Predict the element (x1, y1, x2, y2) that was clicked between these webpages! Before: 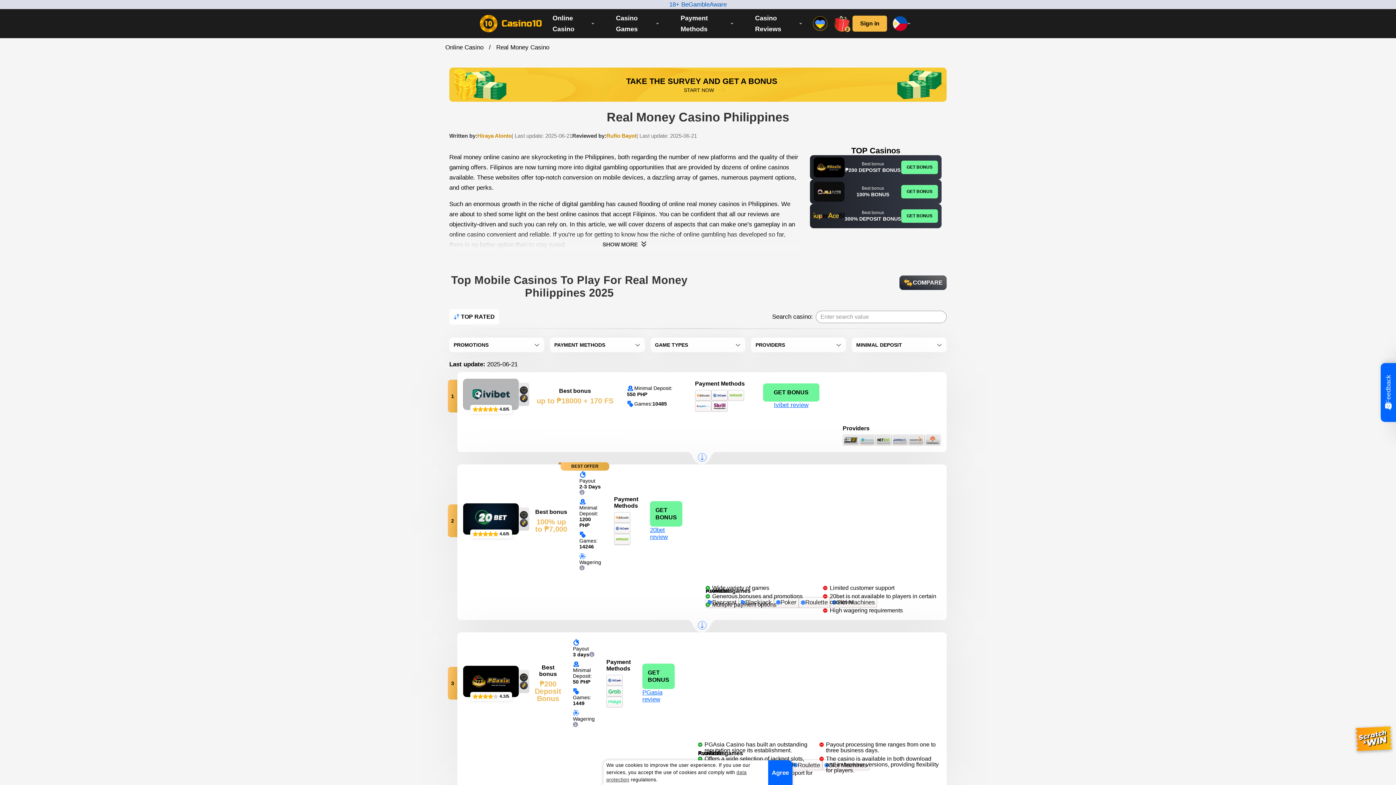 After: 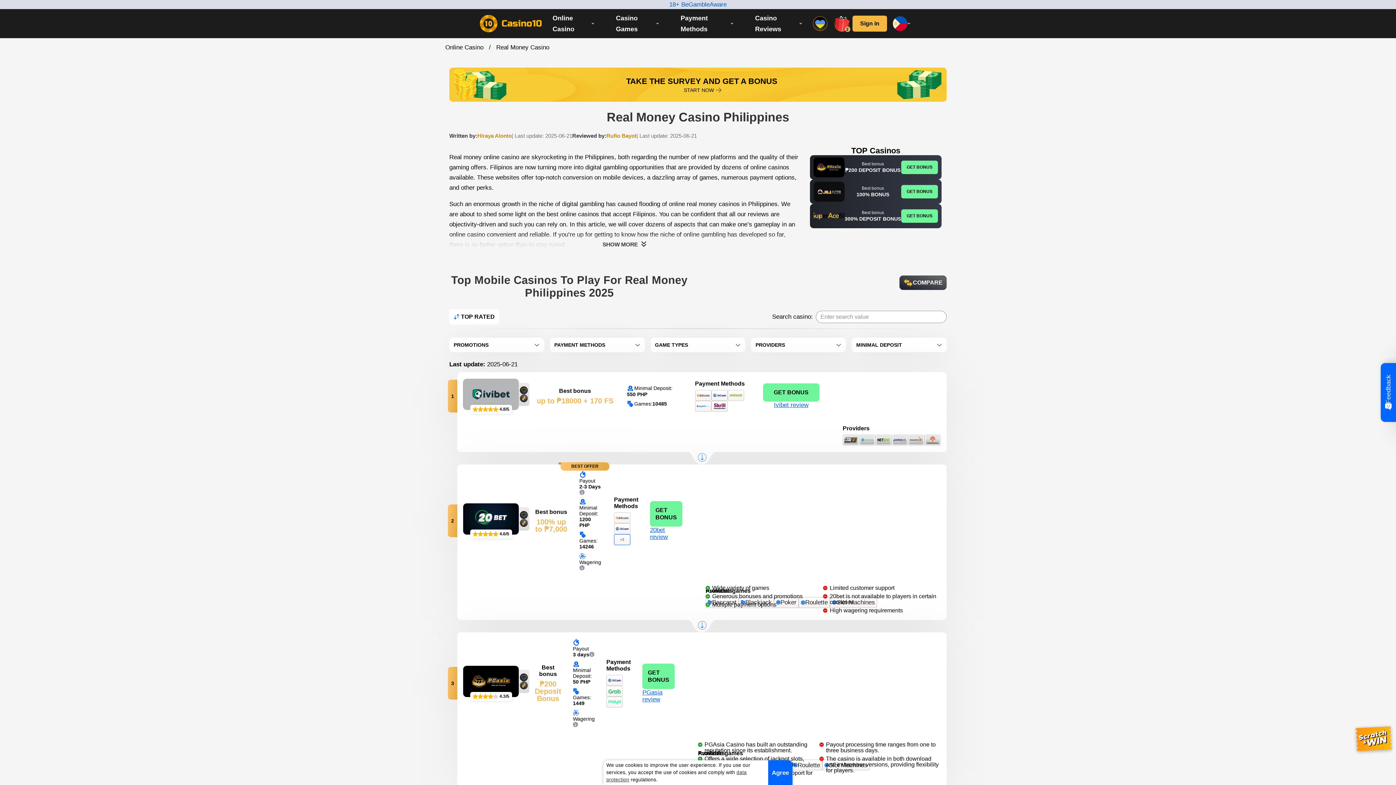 Action: bbox: (463, 503, 518, 534)